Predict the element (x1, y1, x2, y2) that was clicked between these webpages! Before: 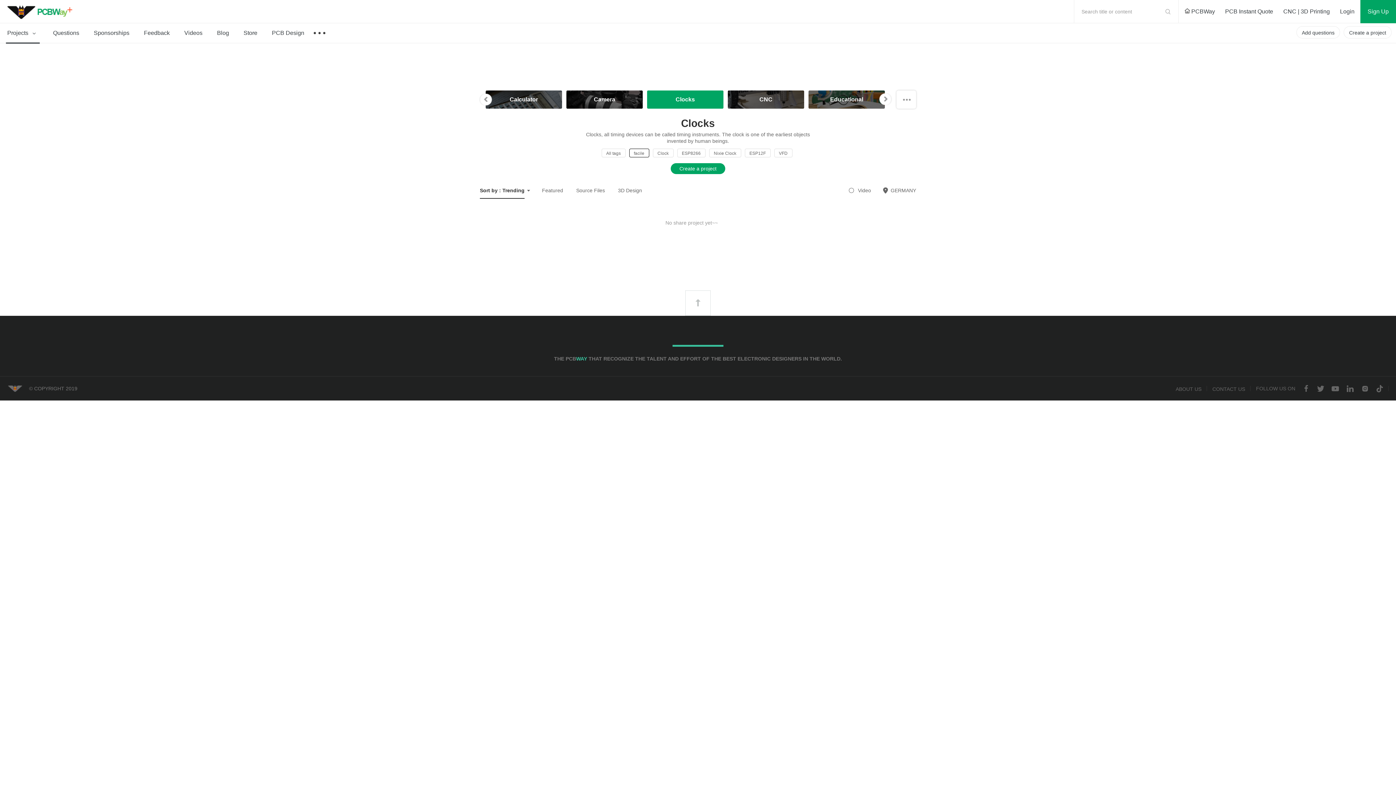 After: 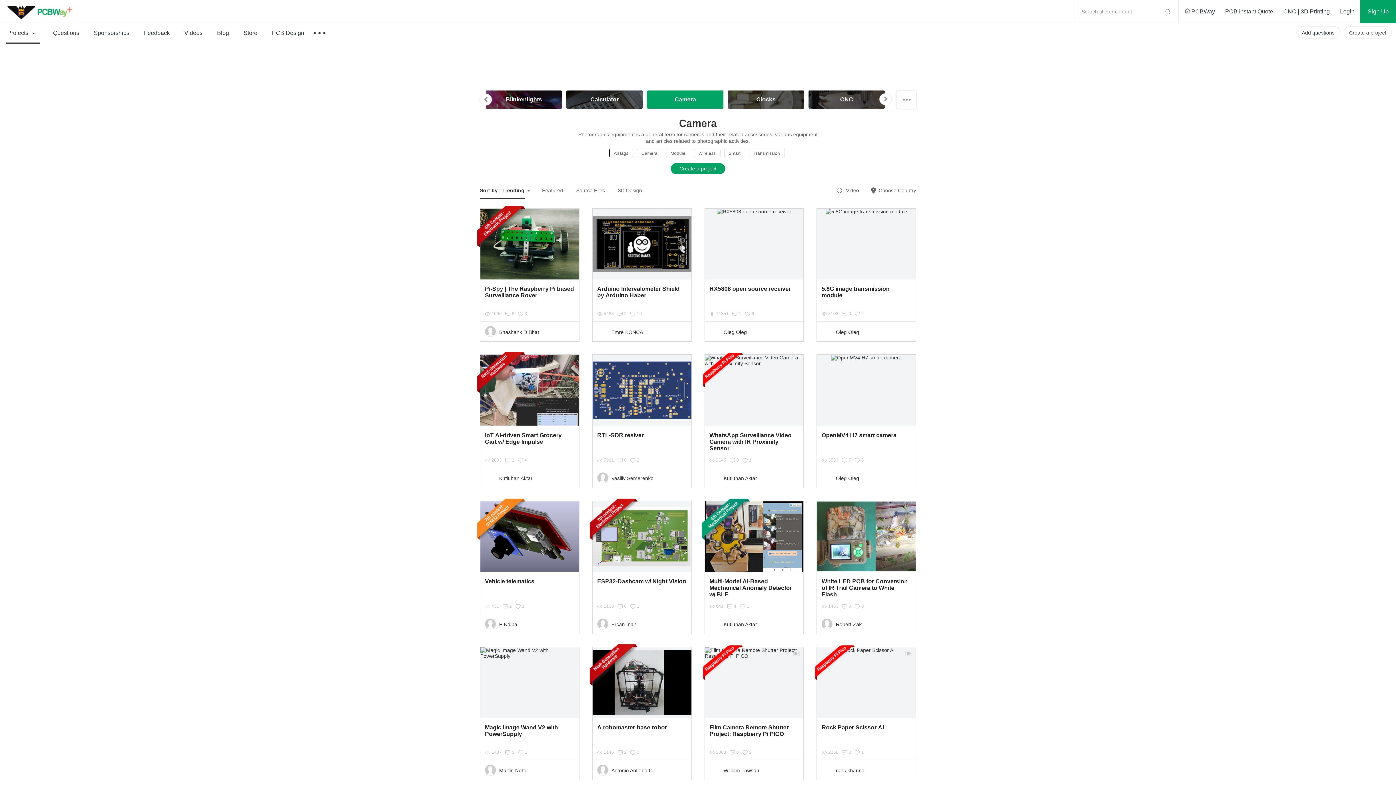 Action: label: Camera bbox: (566, 90, 642, 108)